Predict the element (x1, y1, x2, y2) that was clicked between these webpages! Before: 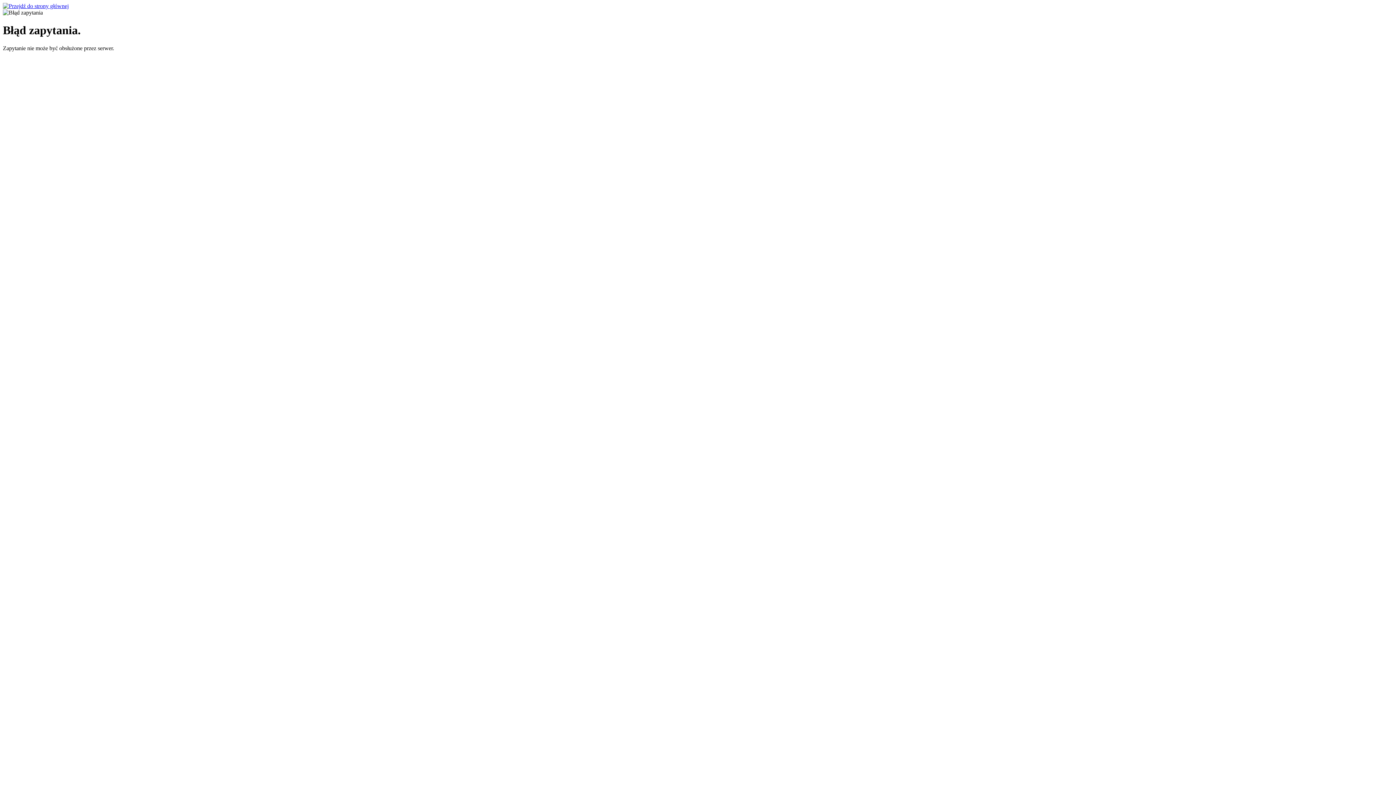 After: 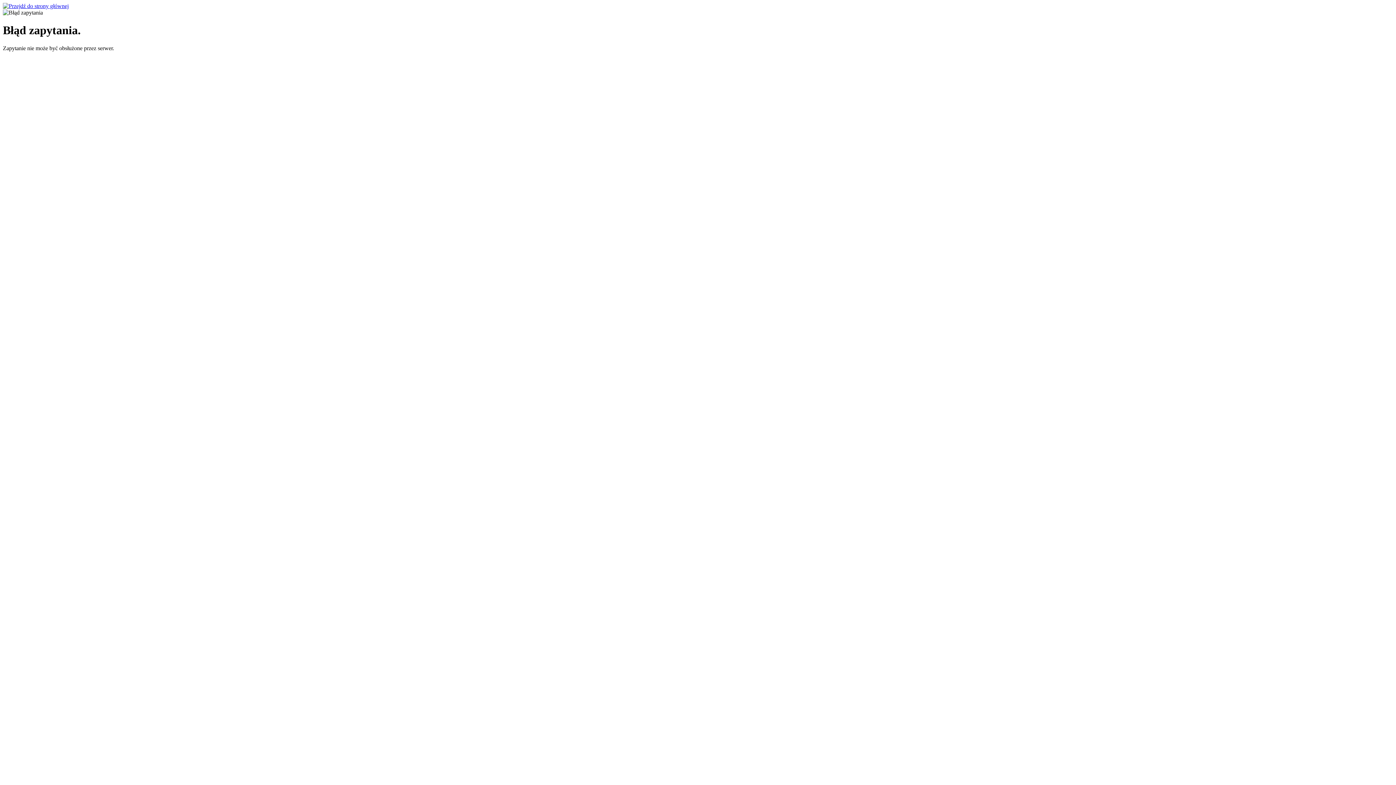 Action: bbox: (2, 2, 68, 9)